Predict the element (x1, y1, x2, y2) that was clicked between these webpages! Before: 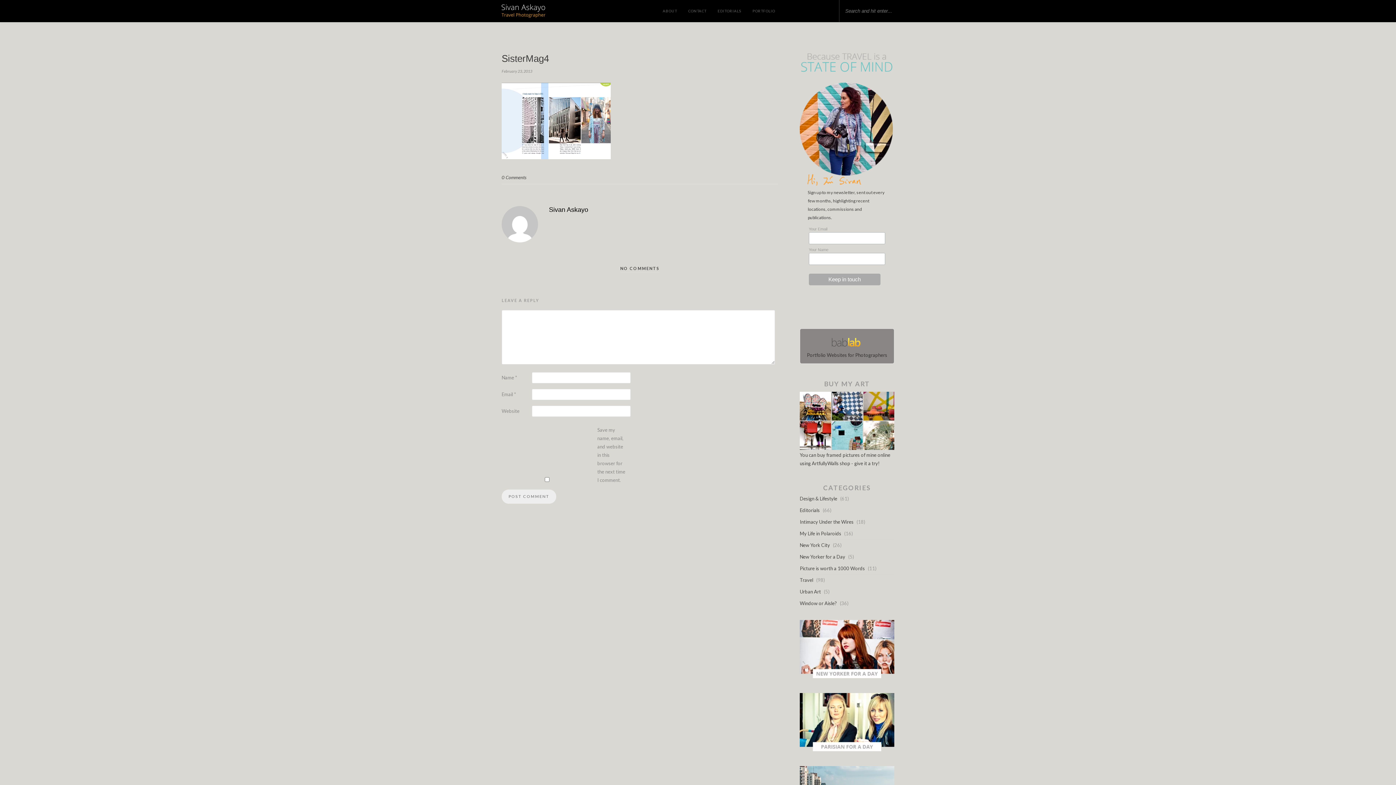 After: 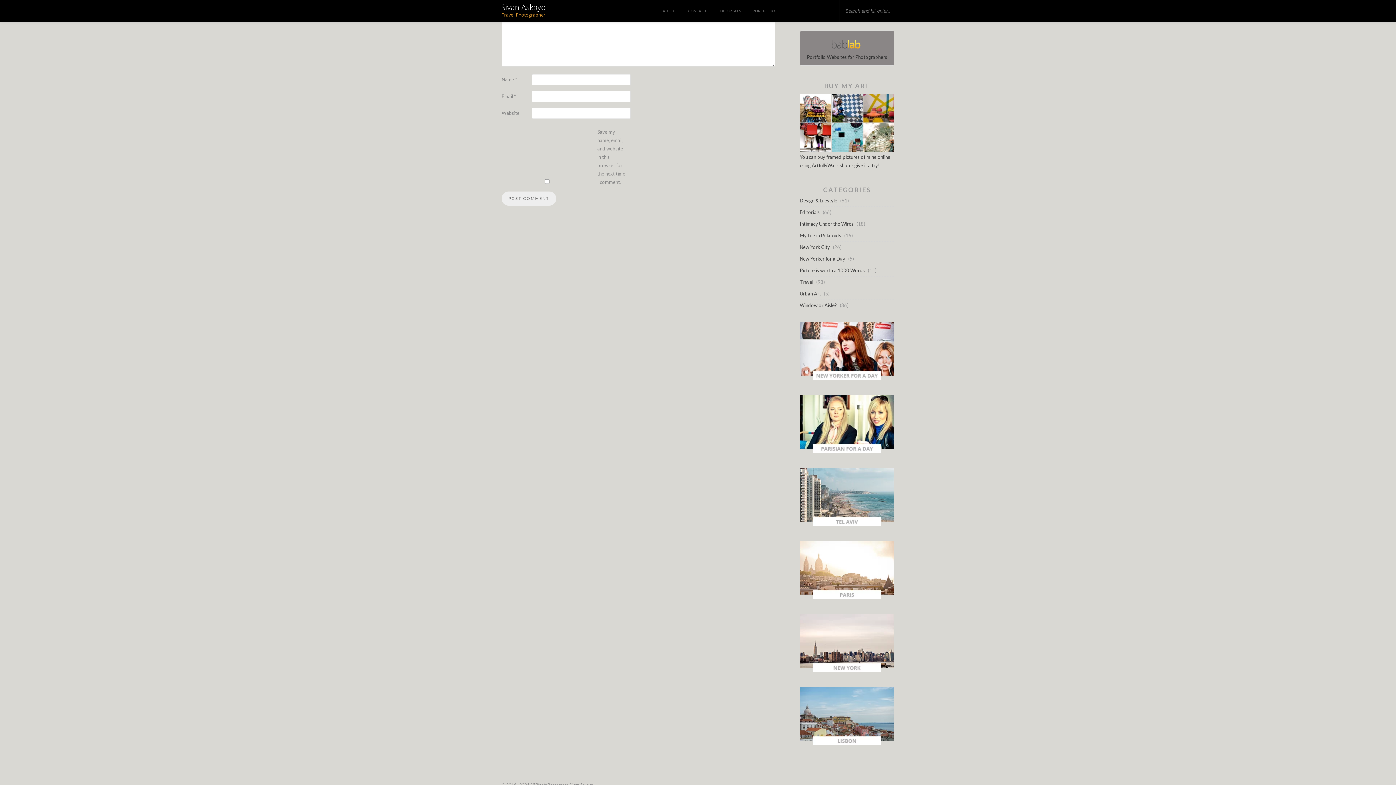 Action: bbox: (501, 174, 526, 180) label: 0 Comments